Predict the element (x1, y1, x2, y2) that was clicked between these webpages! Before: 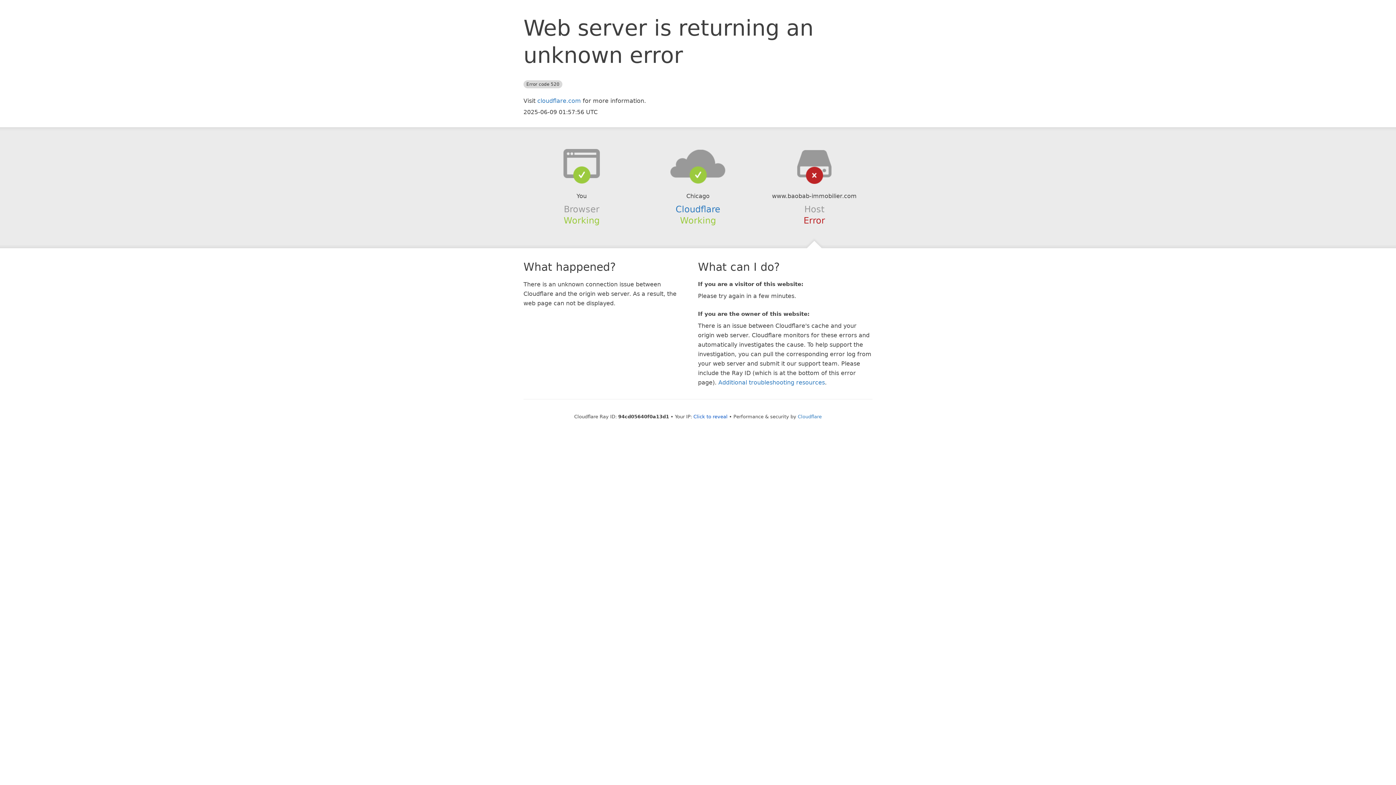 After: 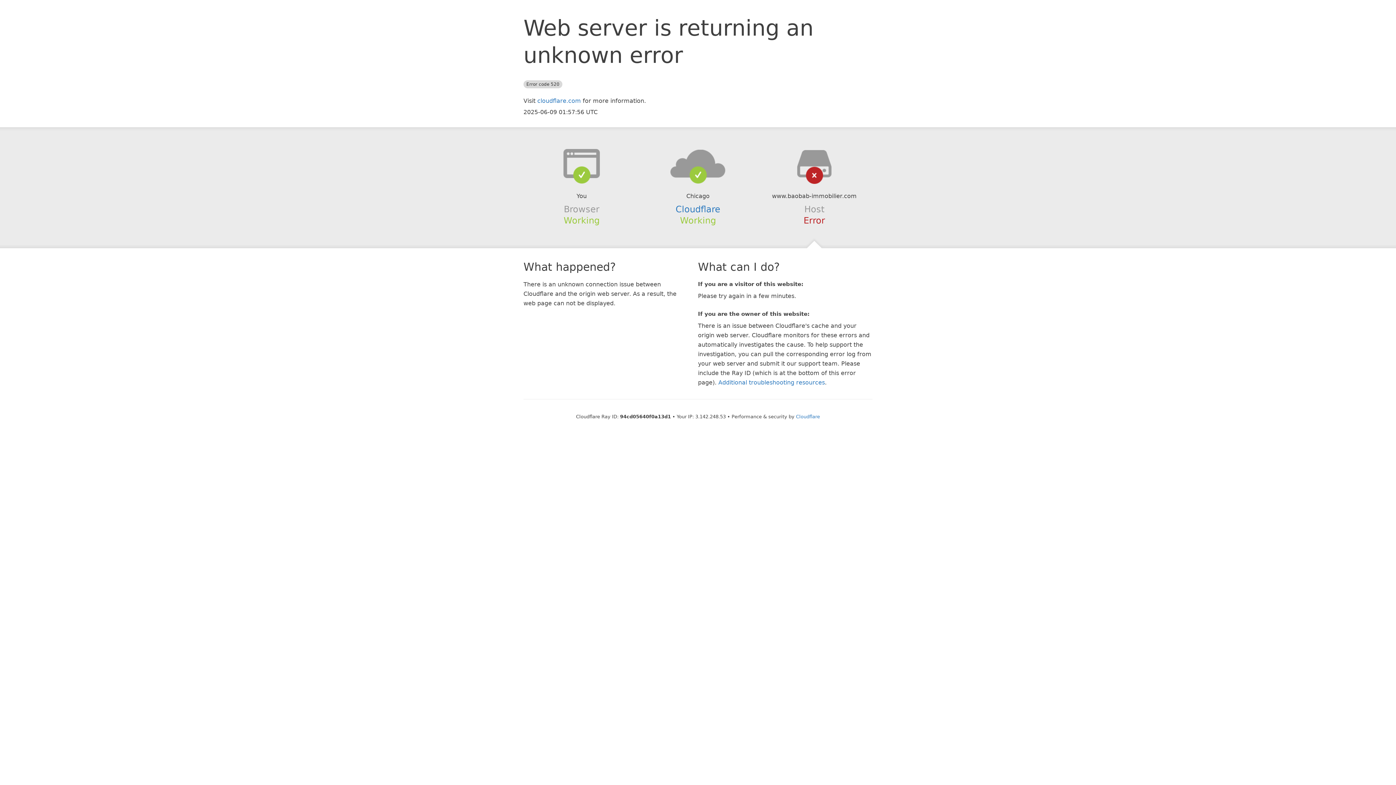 Action: label: Click to reveal bbox: (693, 414, 727, 419)